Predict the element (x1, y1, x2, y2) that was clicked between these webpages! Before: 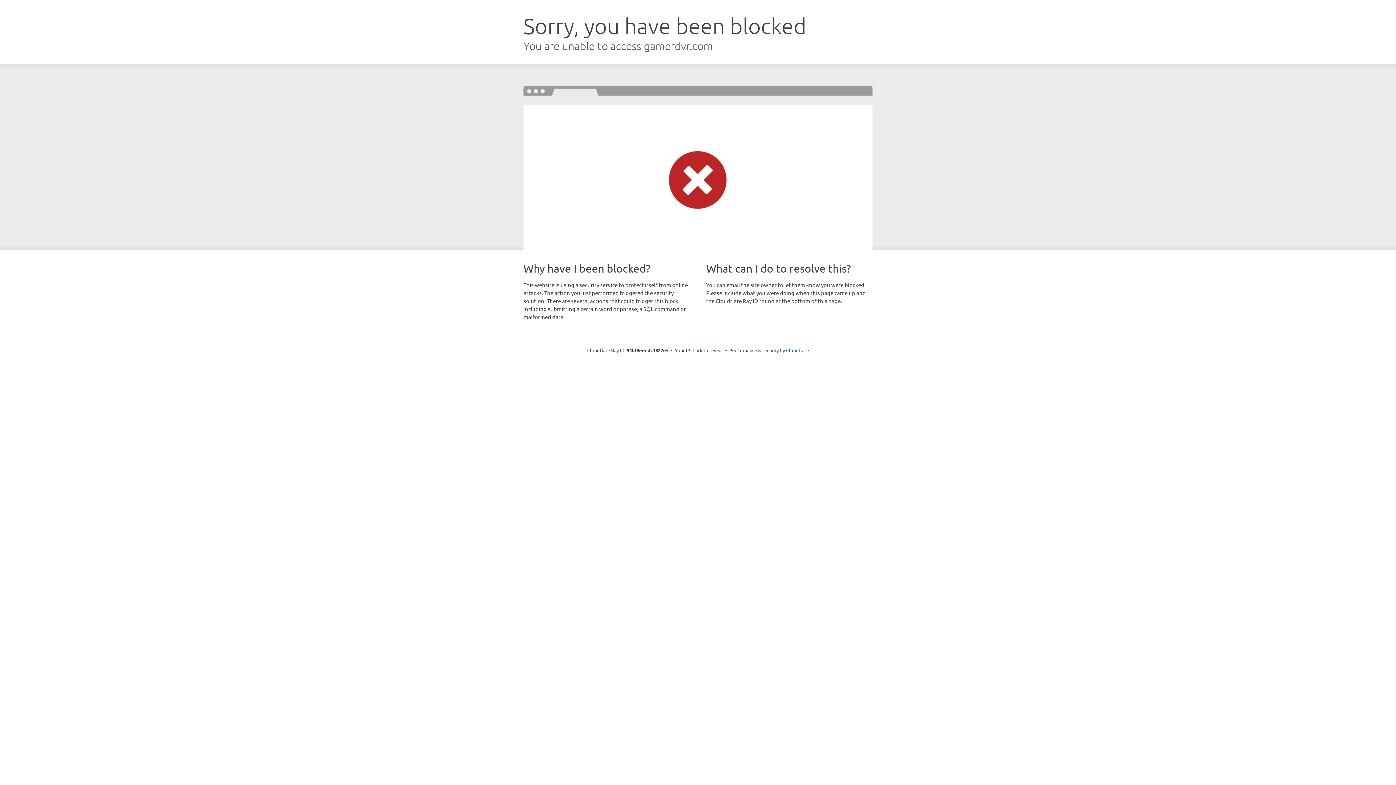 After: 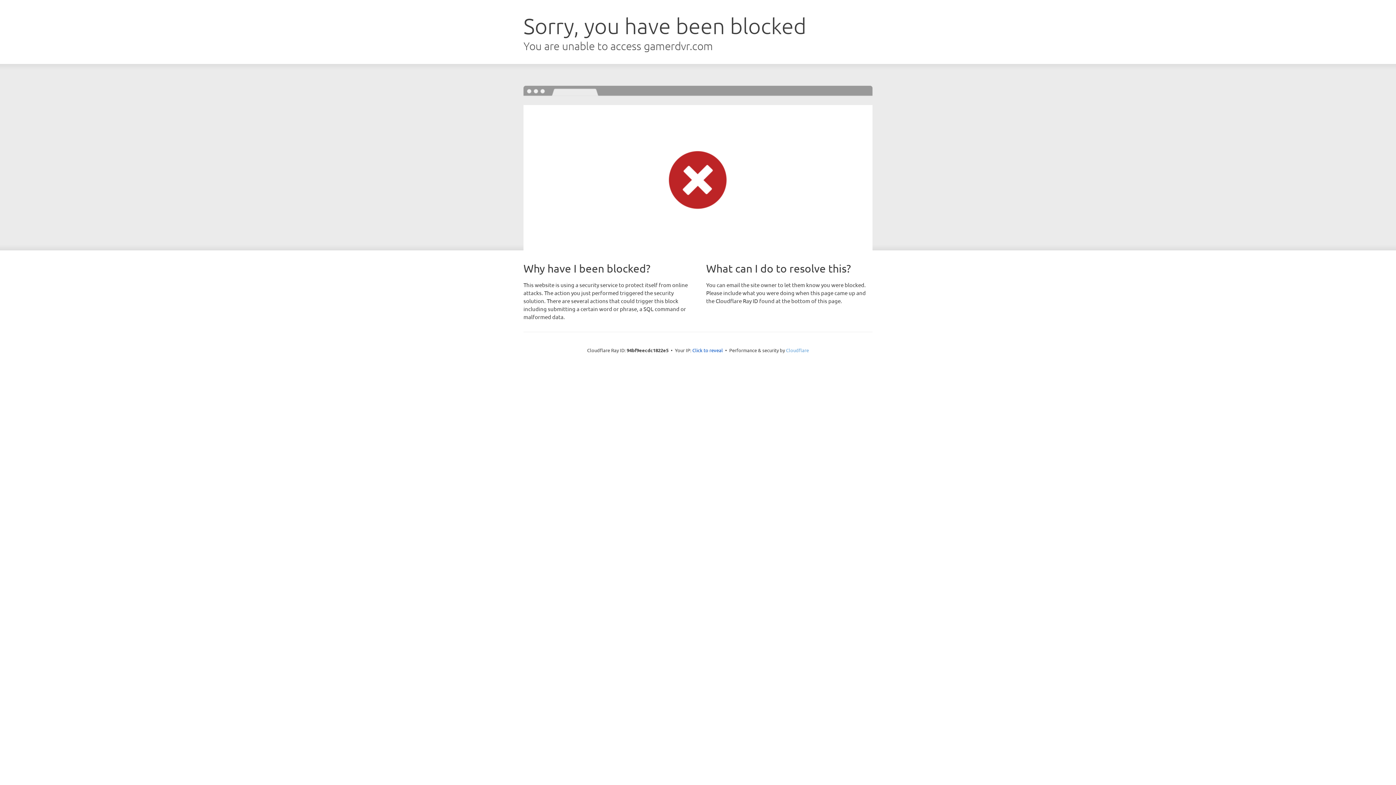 Action: bbox: (786, 347, 809, 353) label: Cloudflare